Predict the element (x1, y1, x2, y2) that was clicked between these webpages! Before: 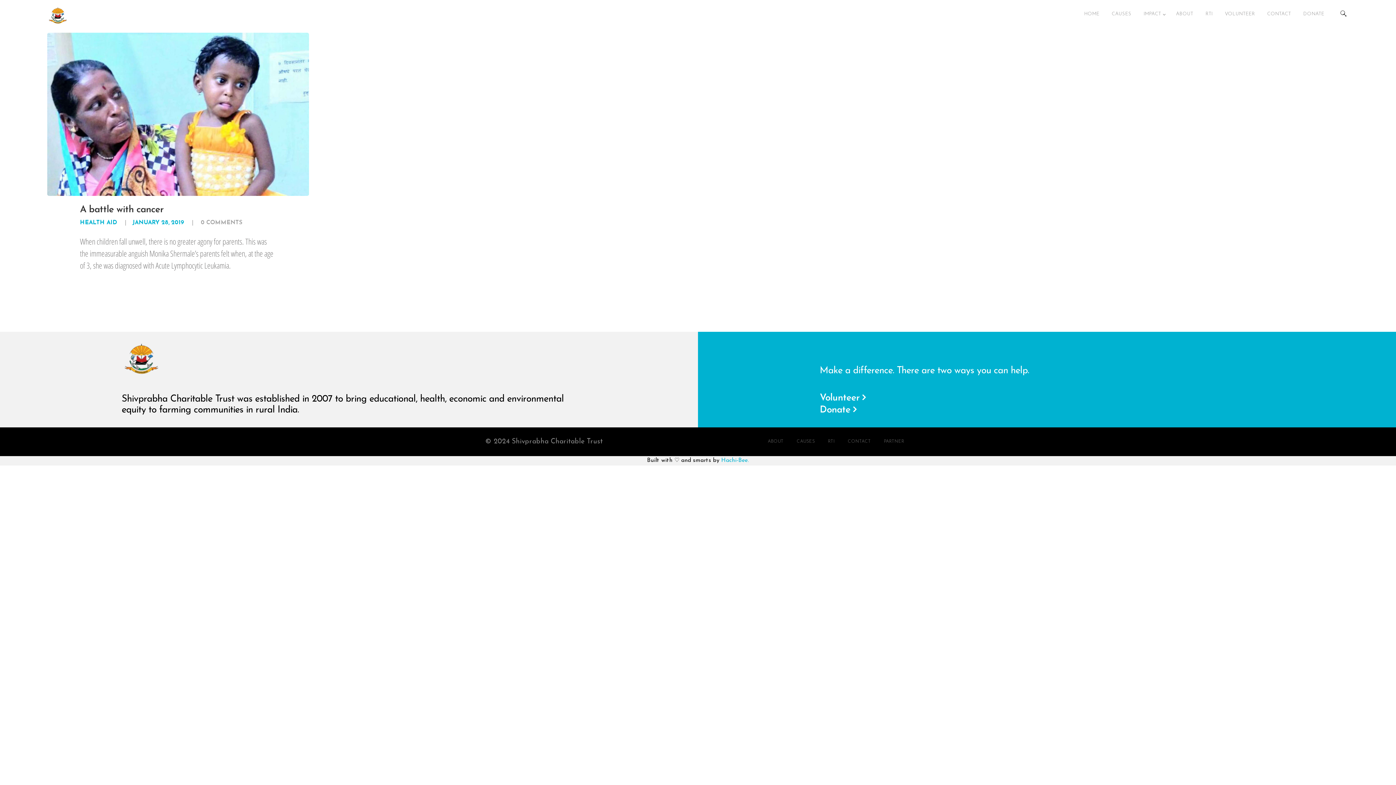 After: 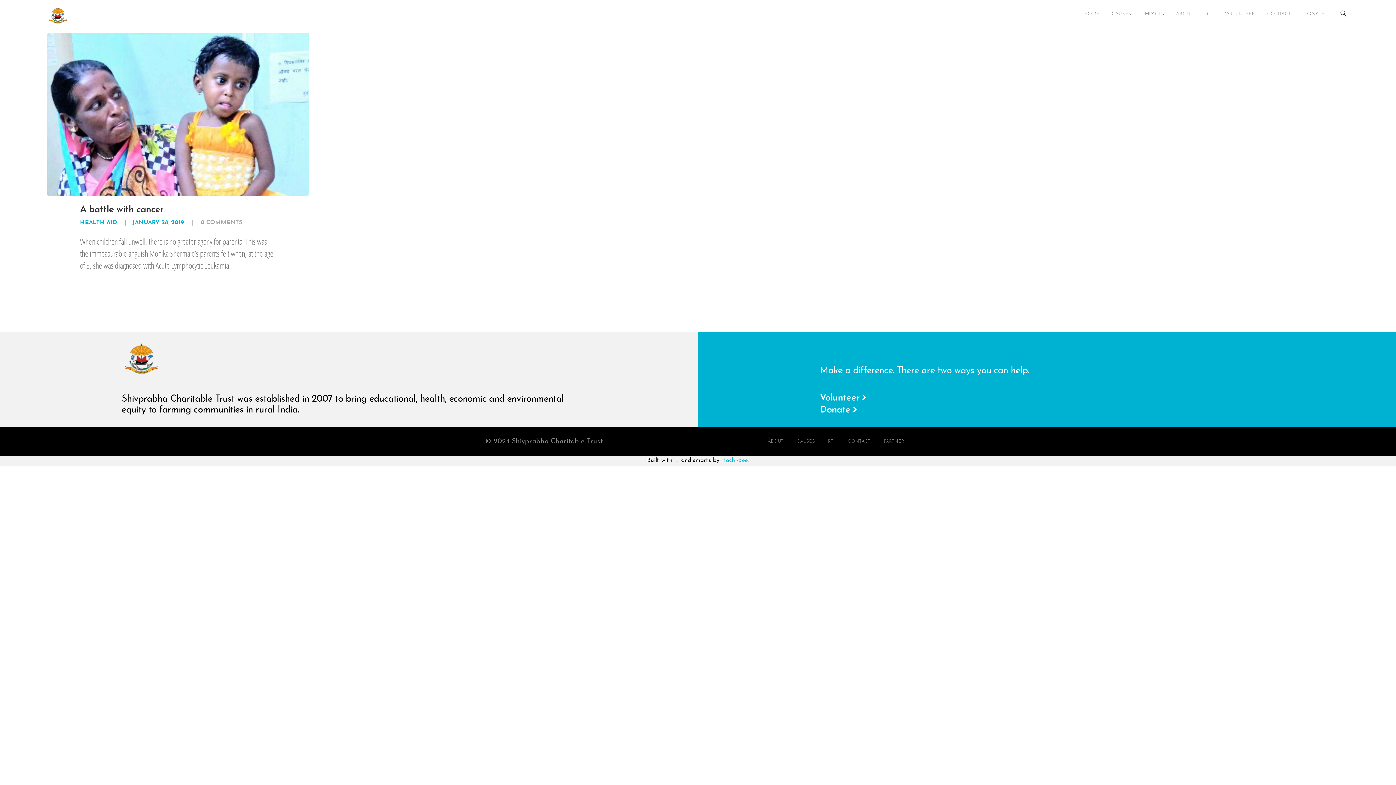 Action: bbox: (819, 404, 850, 415) label: Donate